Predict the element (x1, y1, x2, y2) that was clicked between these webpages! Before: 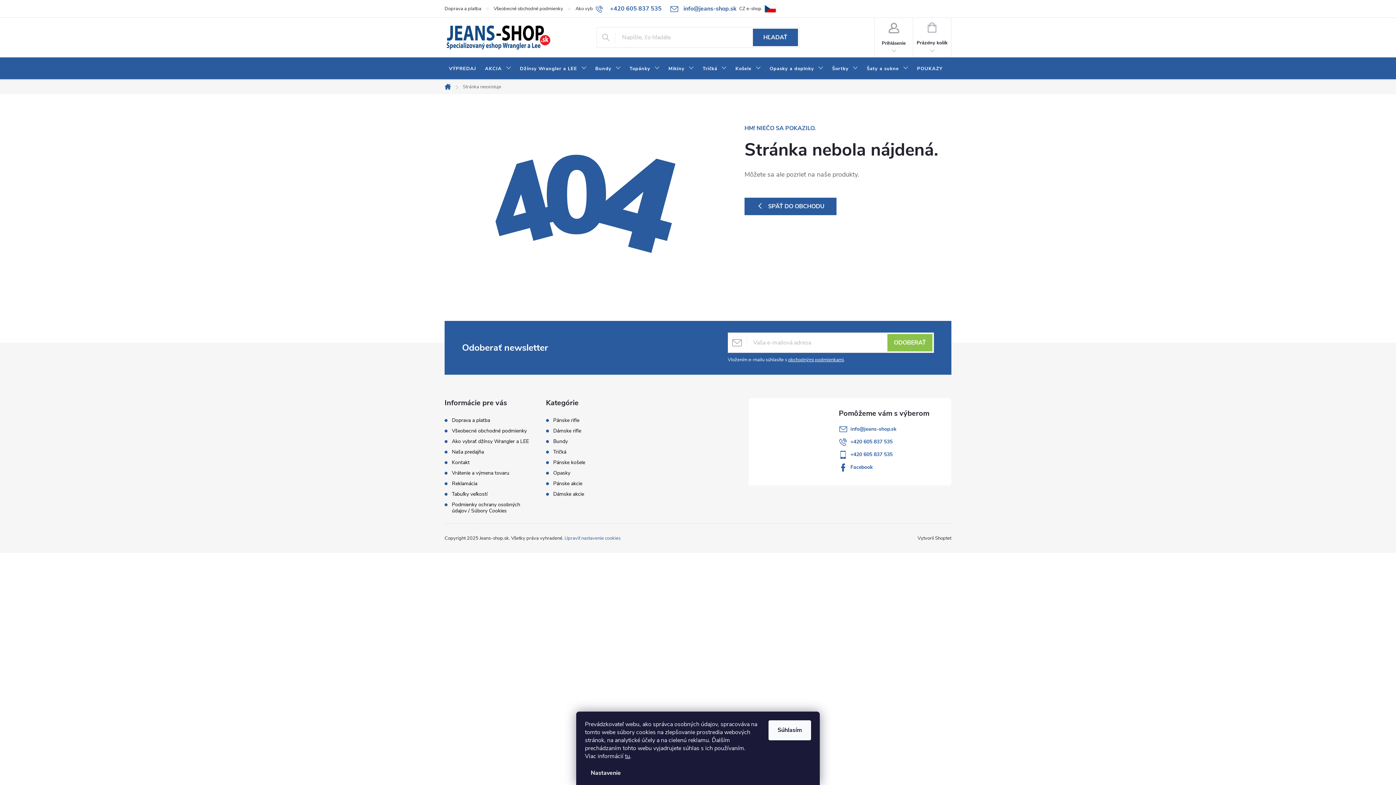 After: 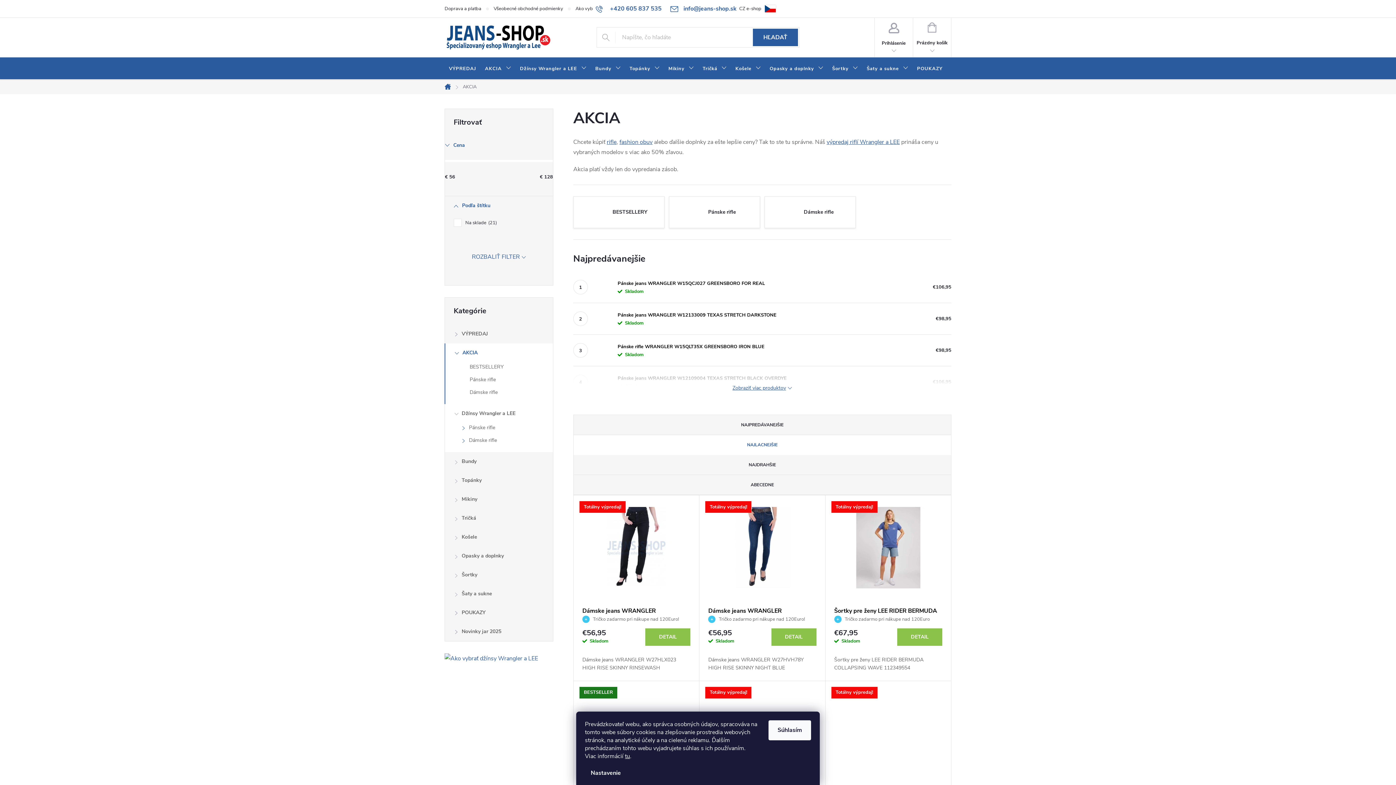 Action: label: AKCIA bbox: (480, 57, 515, 80)